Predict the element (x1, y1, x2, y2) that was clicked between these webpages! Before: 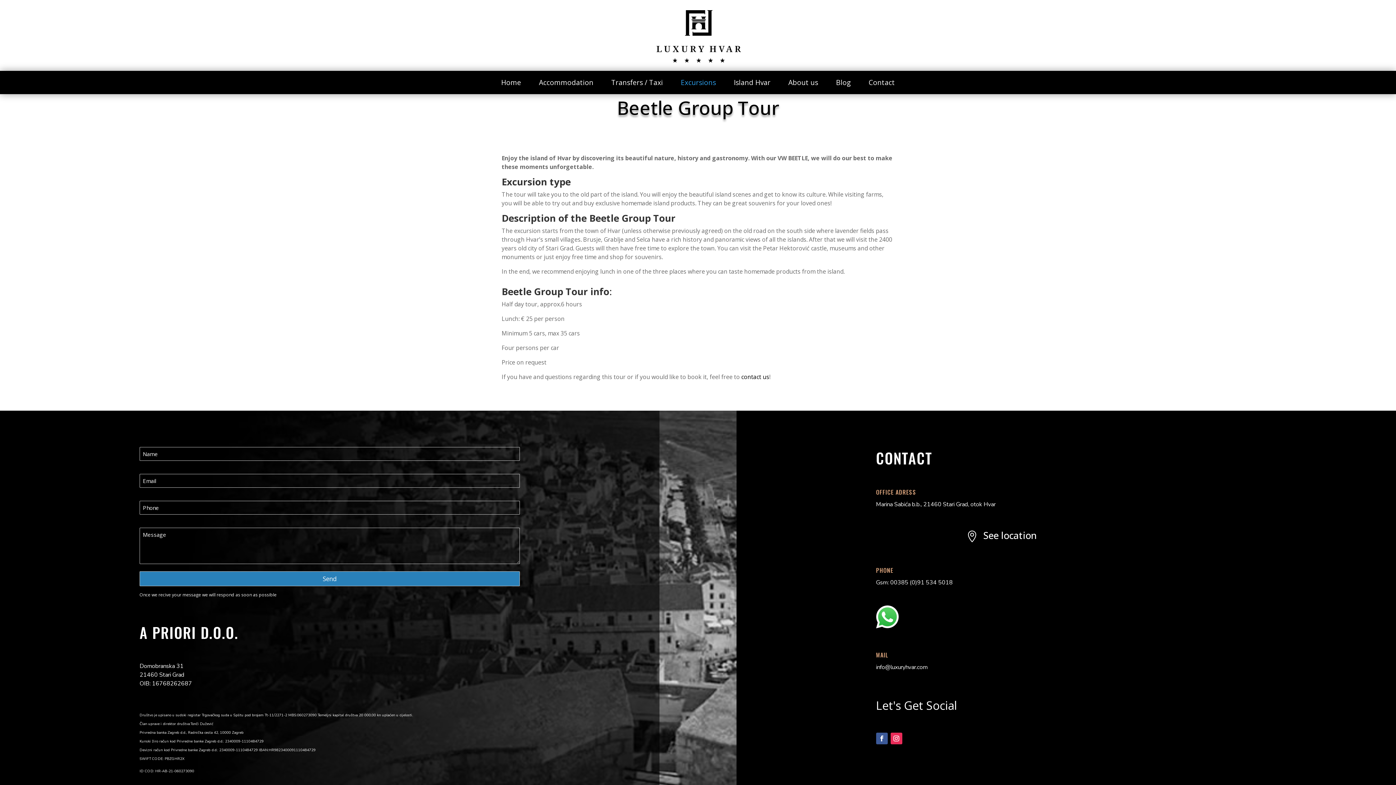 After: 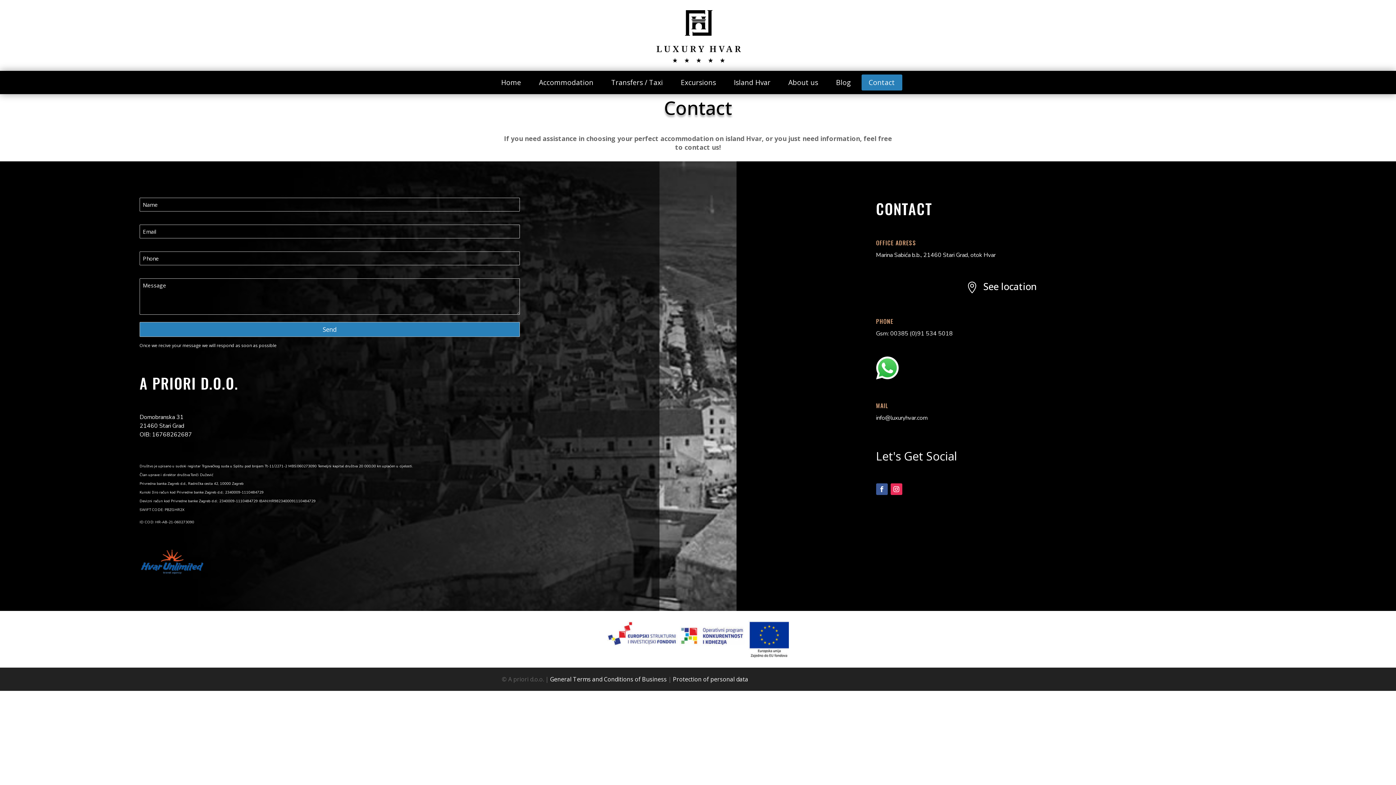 Action: bbox: (741, 372, 769, 380) label: contact us